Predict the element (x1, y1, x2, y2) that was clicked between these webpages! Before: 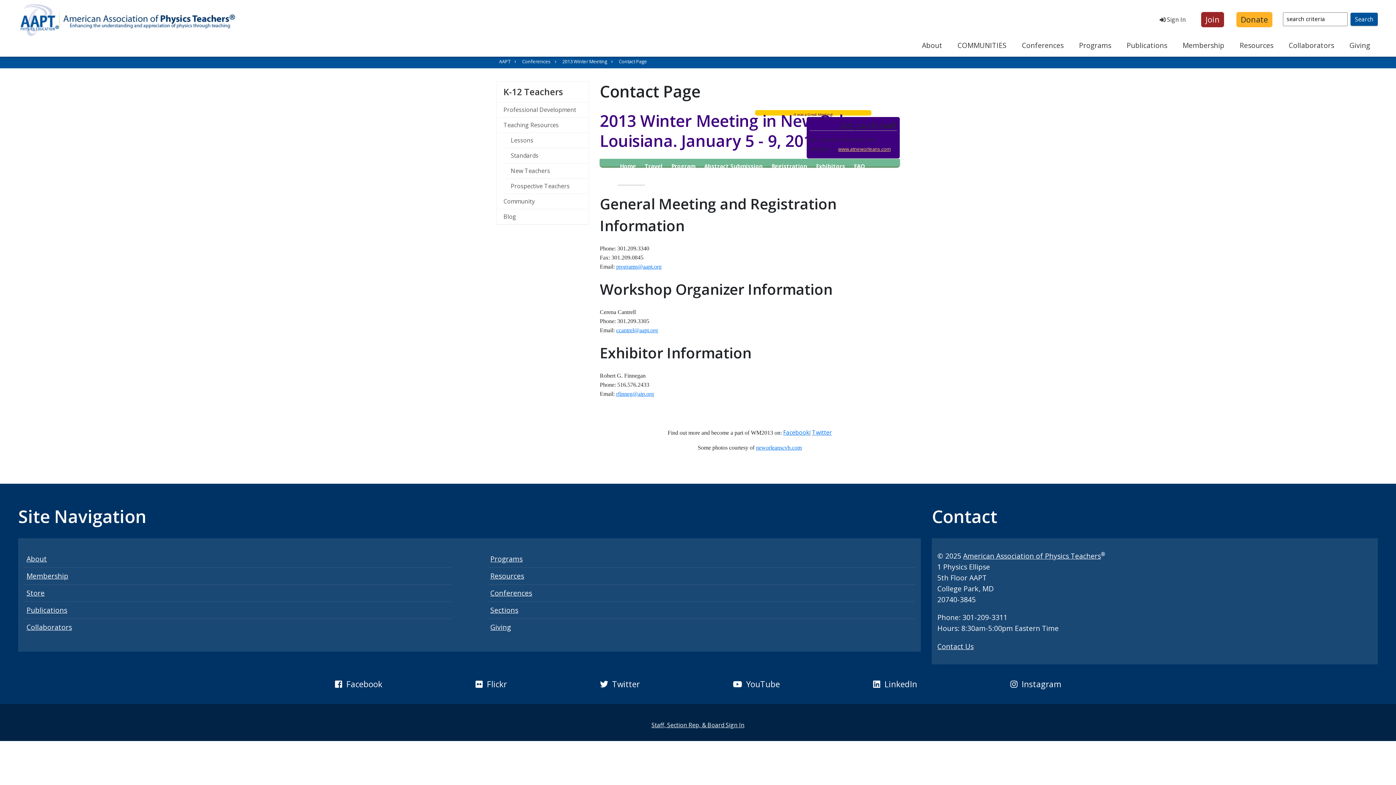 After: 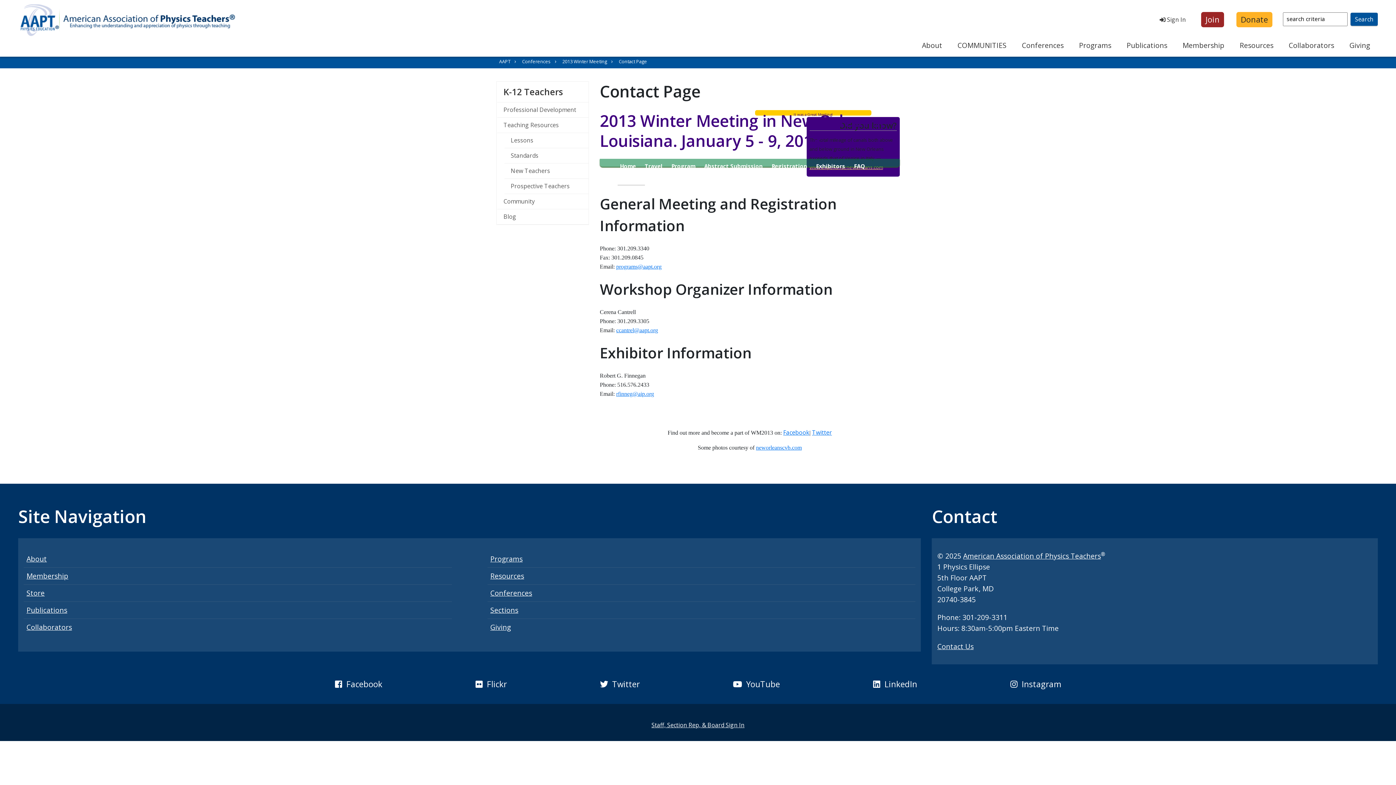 Action: bbox: (504, 178, 588, 194) label: Prospective Teachers